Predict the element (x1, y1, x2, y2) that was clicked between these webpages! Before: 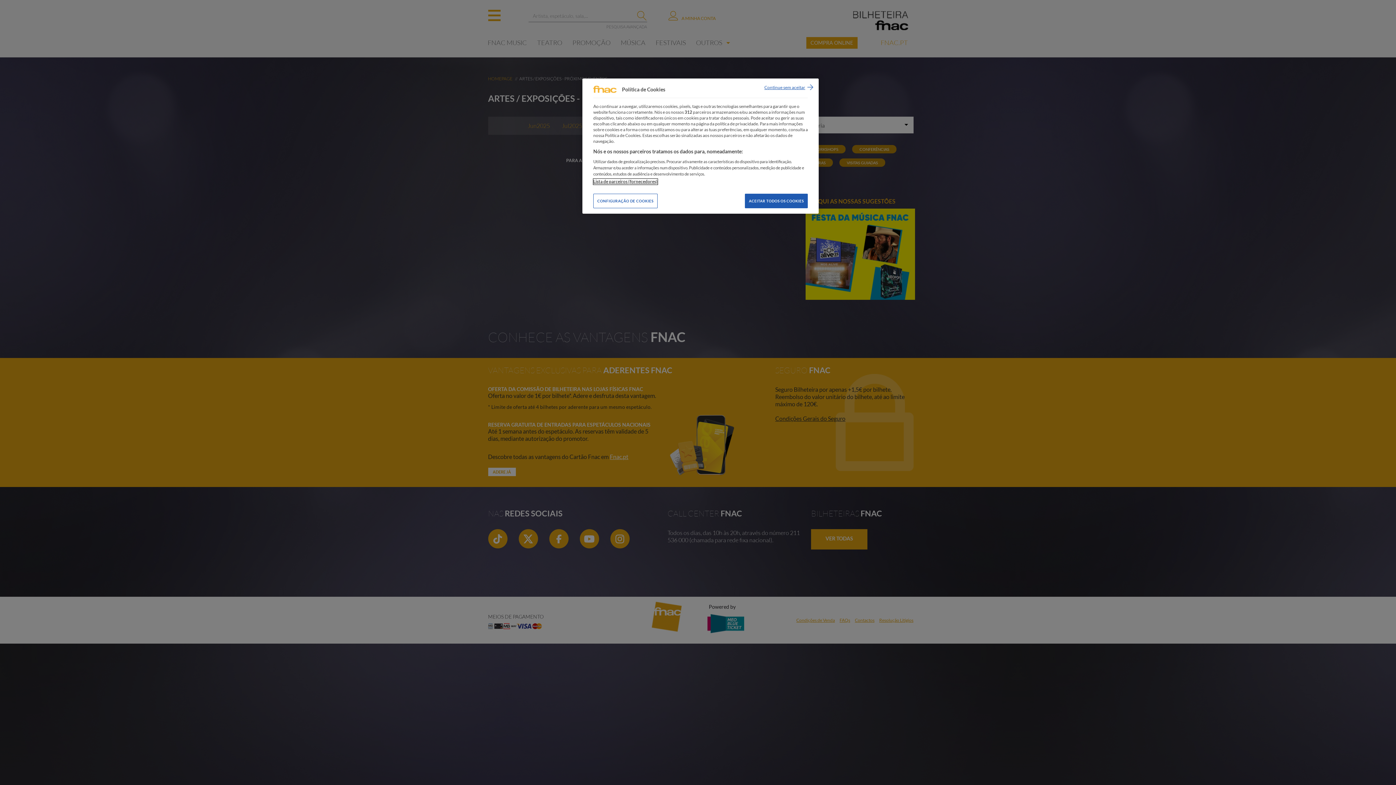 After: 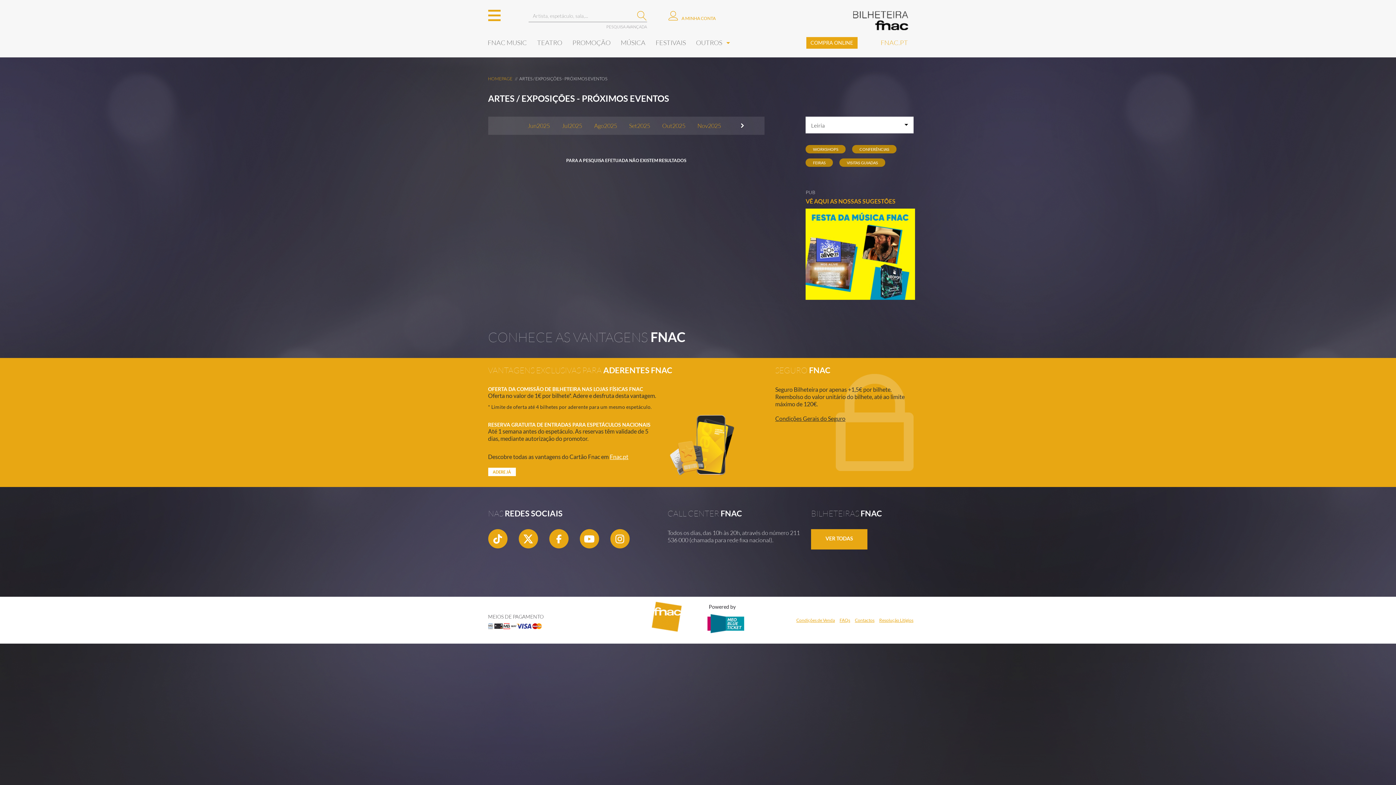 Action: label: Continue sem aceitar bbox: (764, 84, 813, 92)